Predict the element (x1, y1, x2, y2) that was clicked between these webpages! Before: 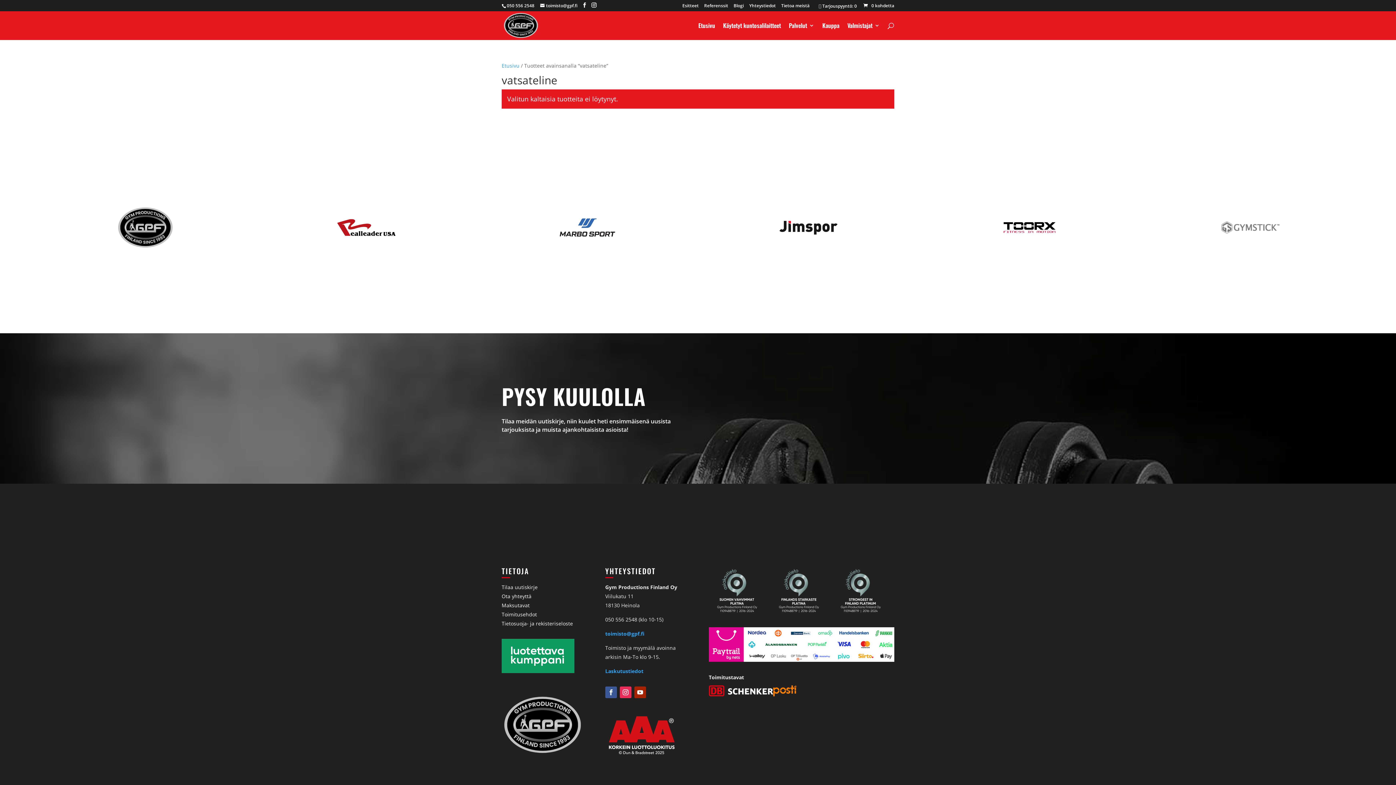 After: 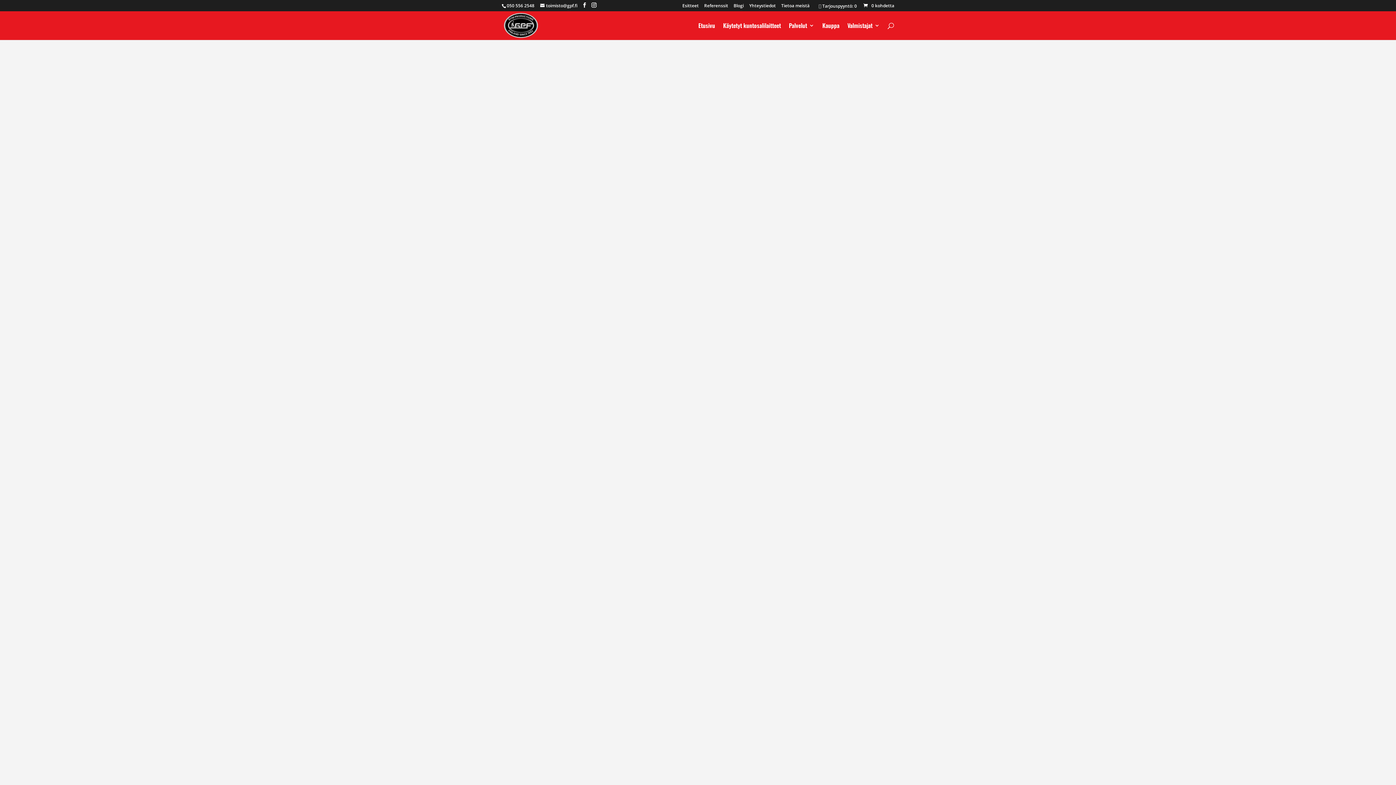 Action: label: Blogi bbox: (733, 3, 744, 11)